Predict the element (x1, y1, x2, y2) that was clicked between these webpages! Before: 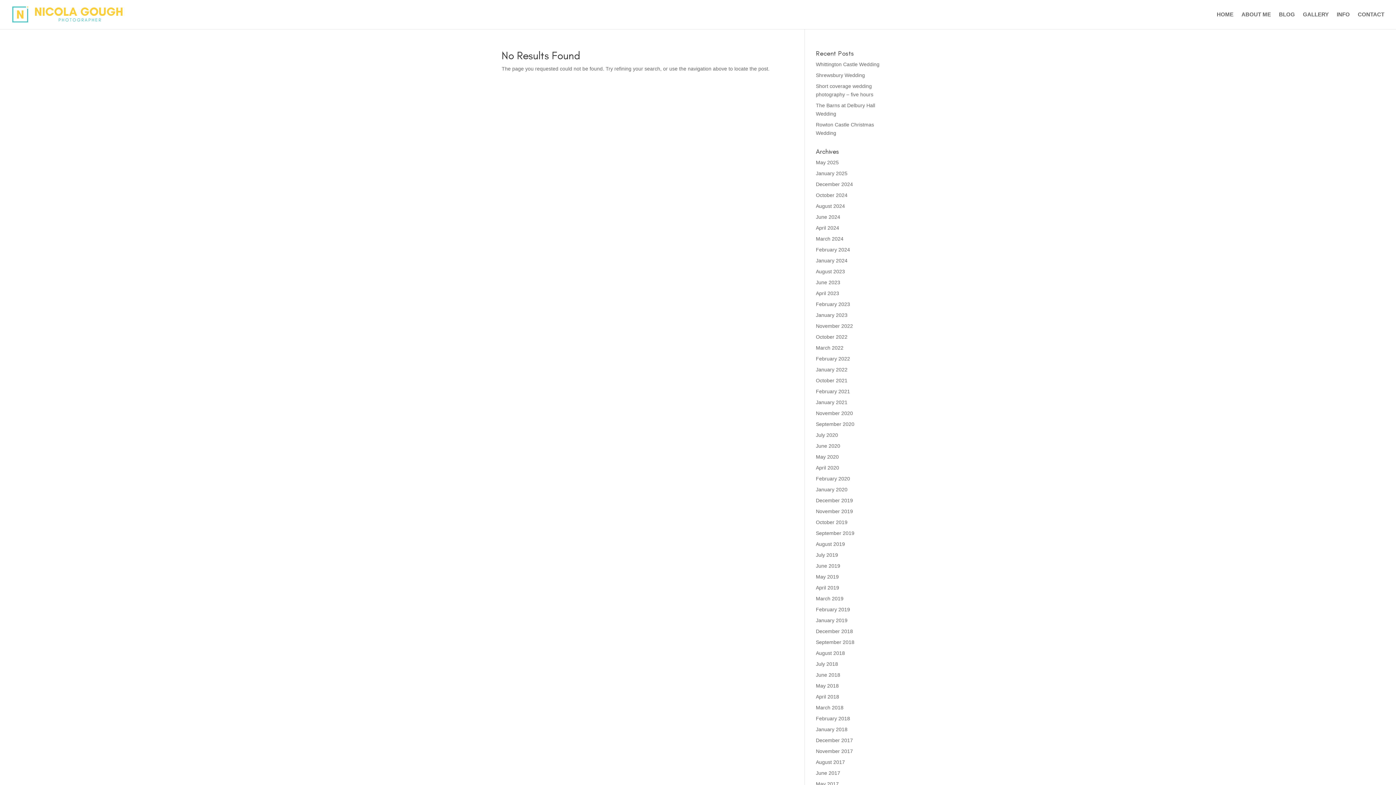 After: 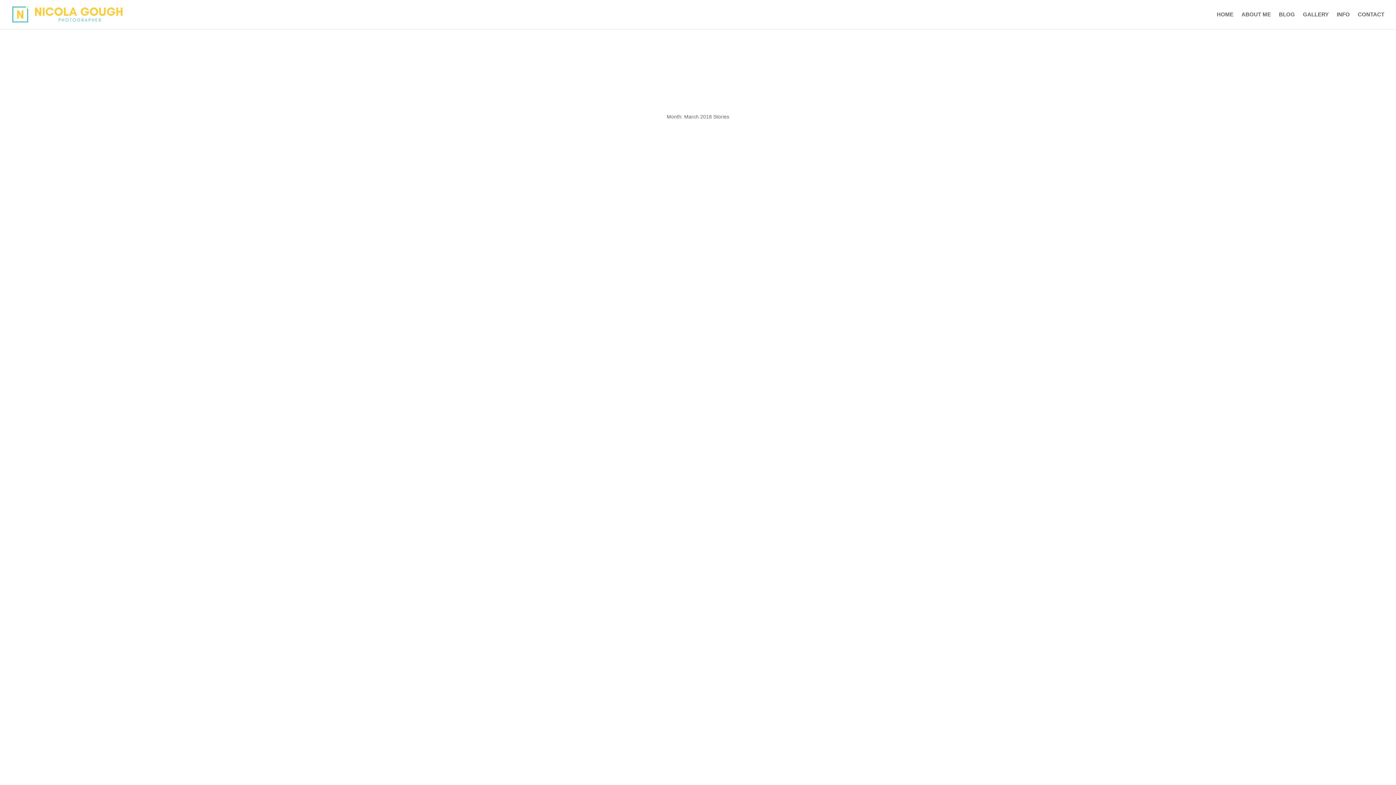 Action: label: March 2018 bbox: (816, 705, 843, 710)